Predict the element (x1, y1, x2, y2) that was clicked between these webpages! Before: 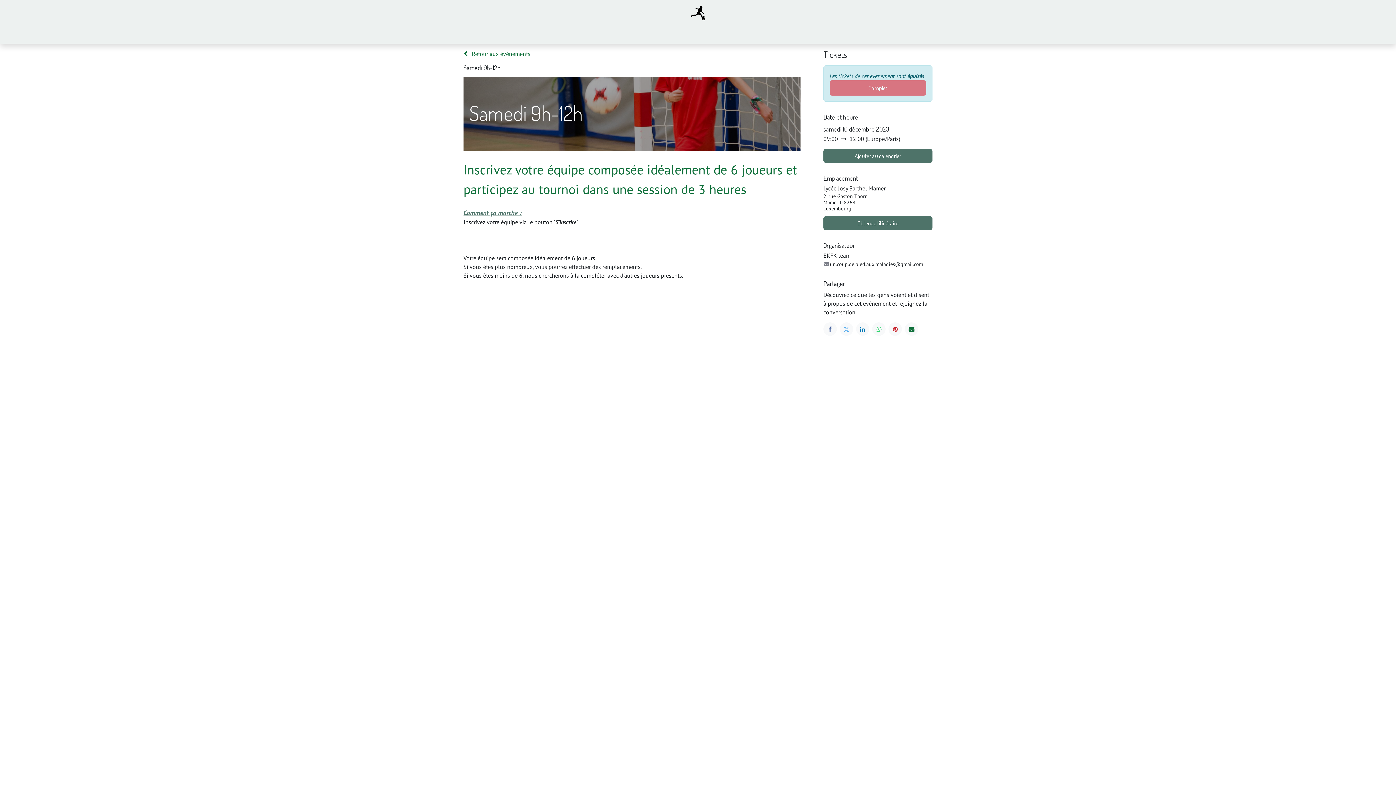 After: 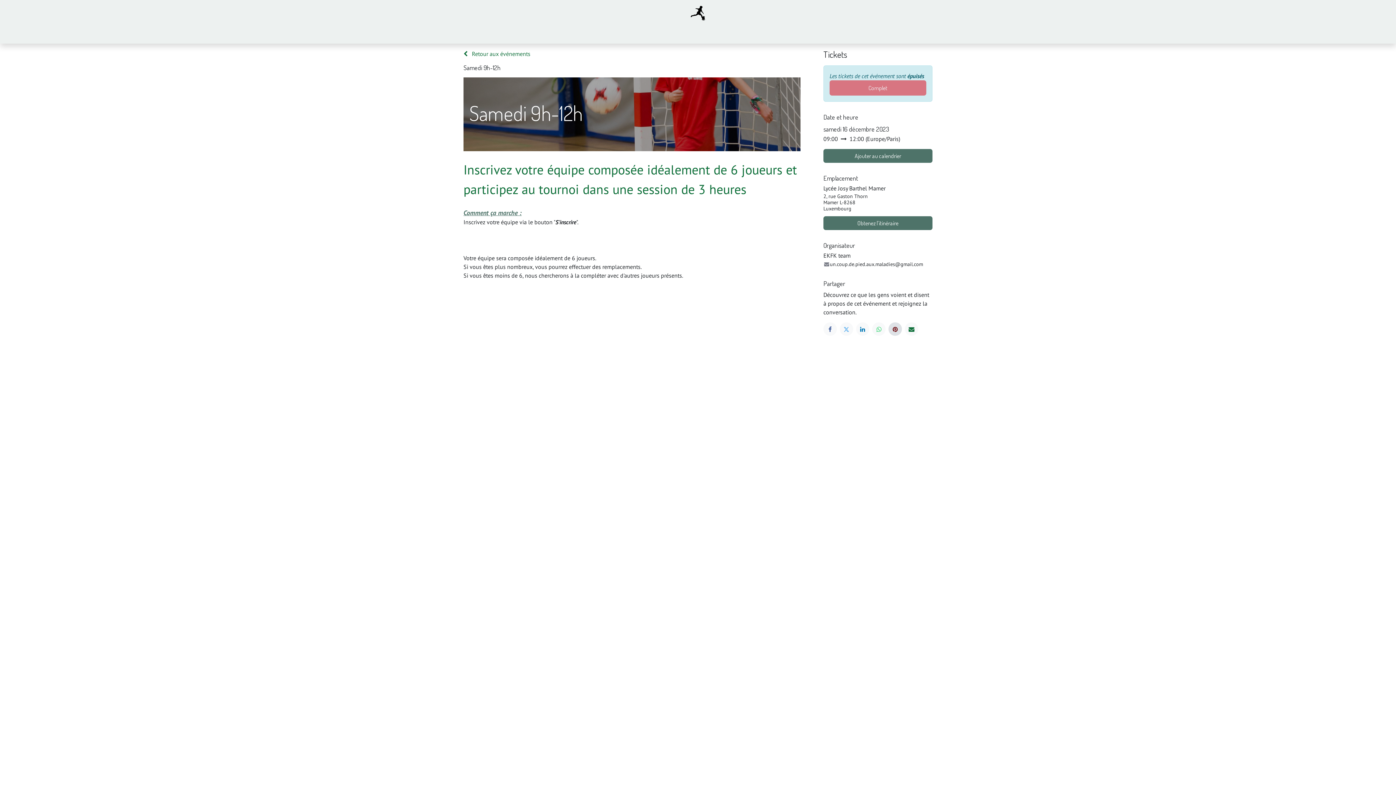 Action: label: Pinterest bbox: (888, 322, 902, 335)